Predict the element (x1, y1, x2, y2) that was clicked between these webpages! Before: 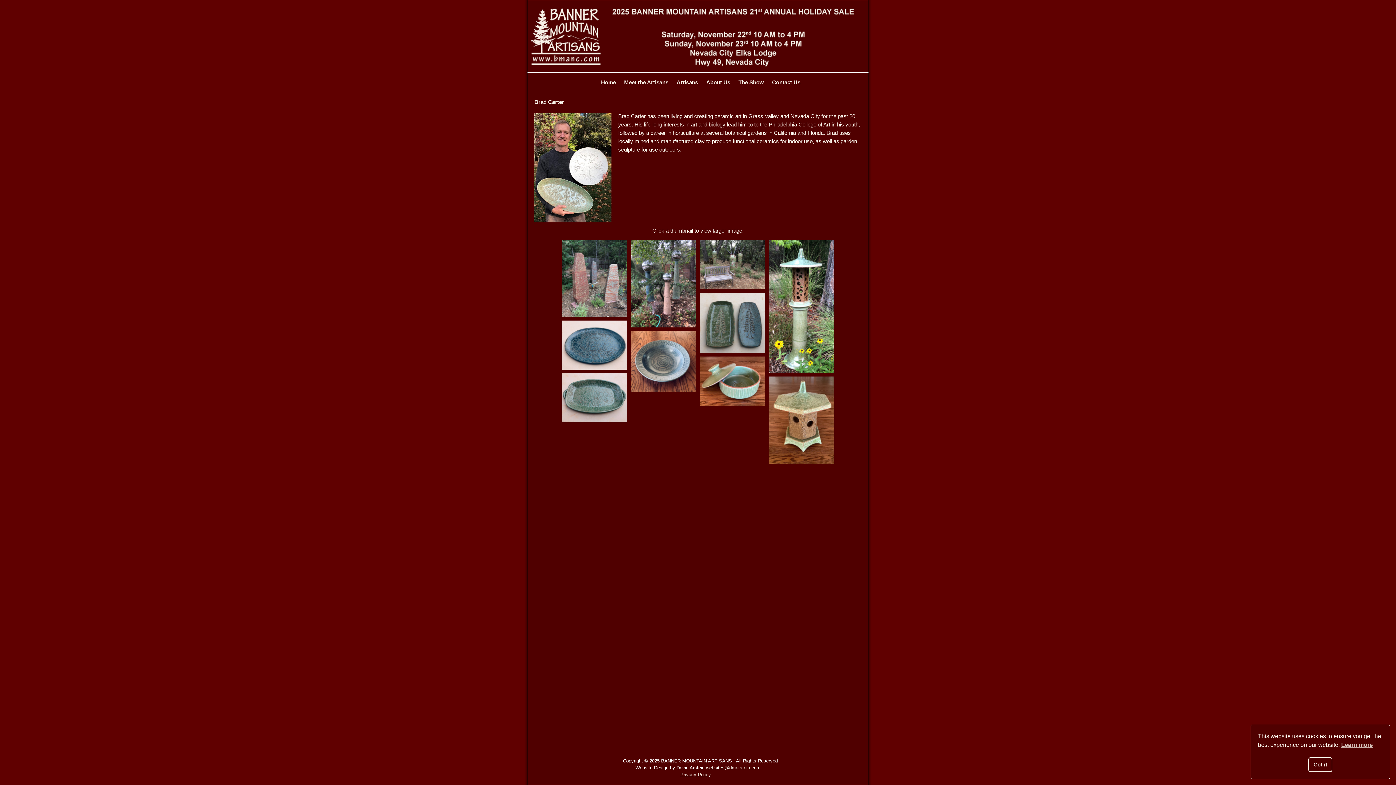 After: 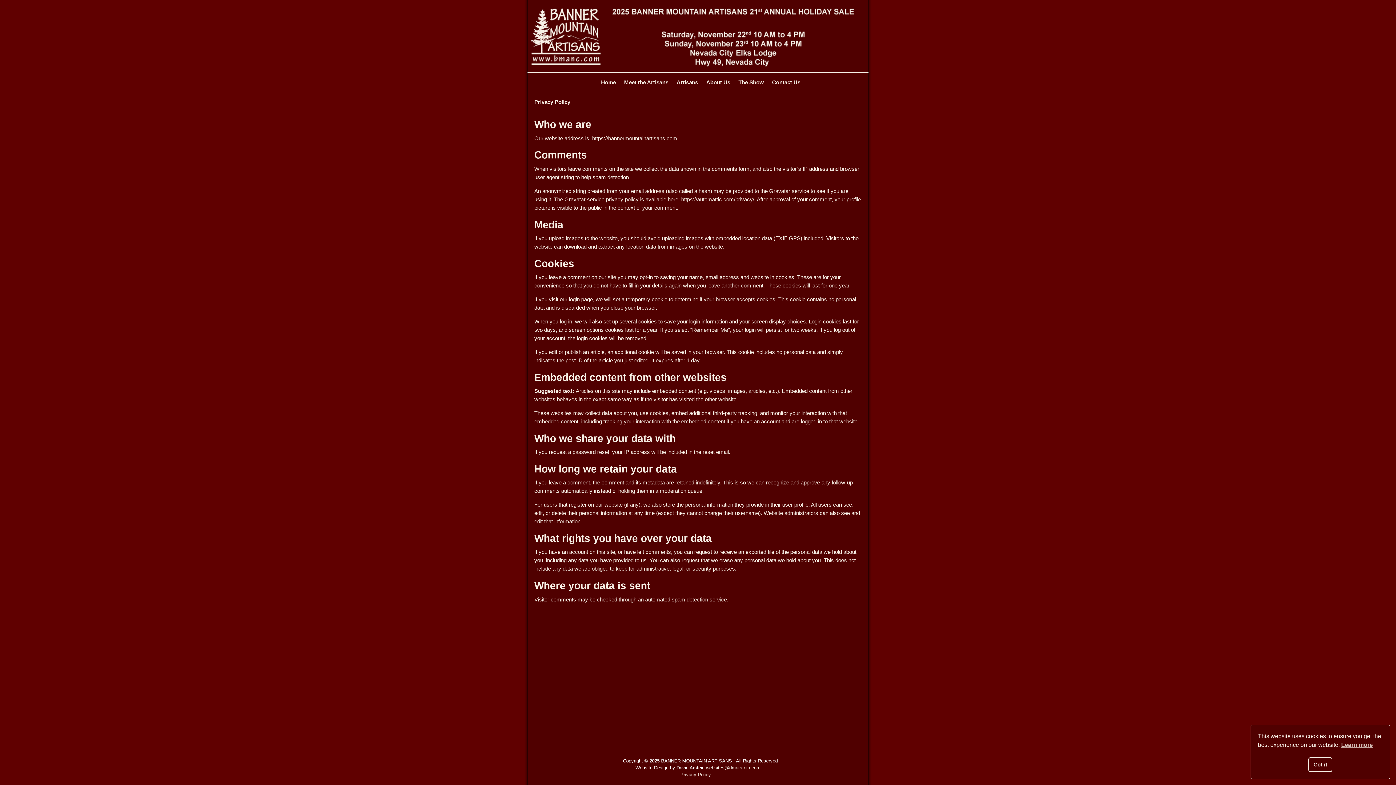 Action: label: cookies - Learn more  bbox: (1341, 741, 1373, 749)